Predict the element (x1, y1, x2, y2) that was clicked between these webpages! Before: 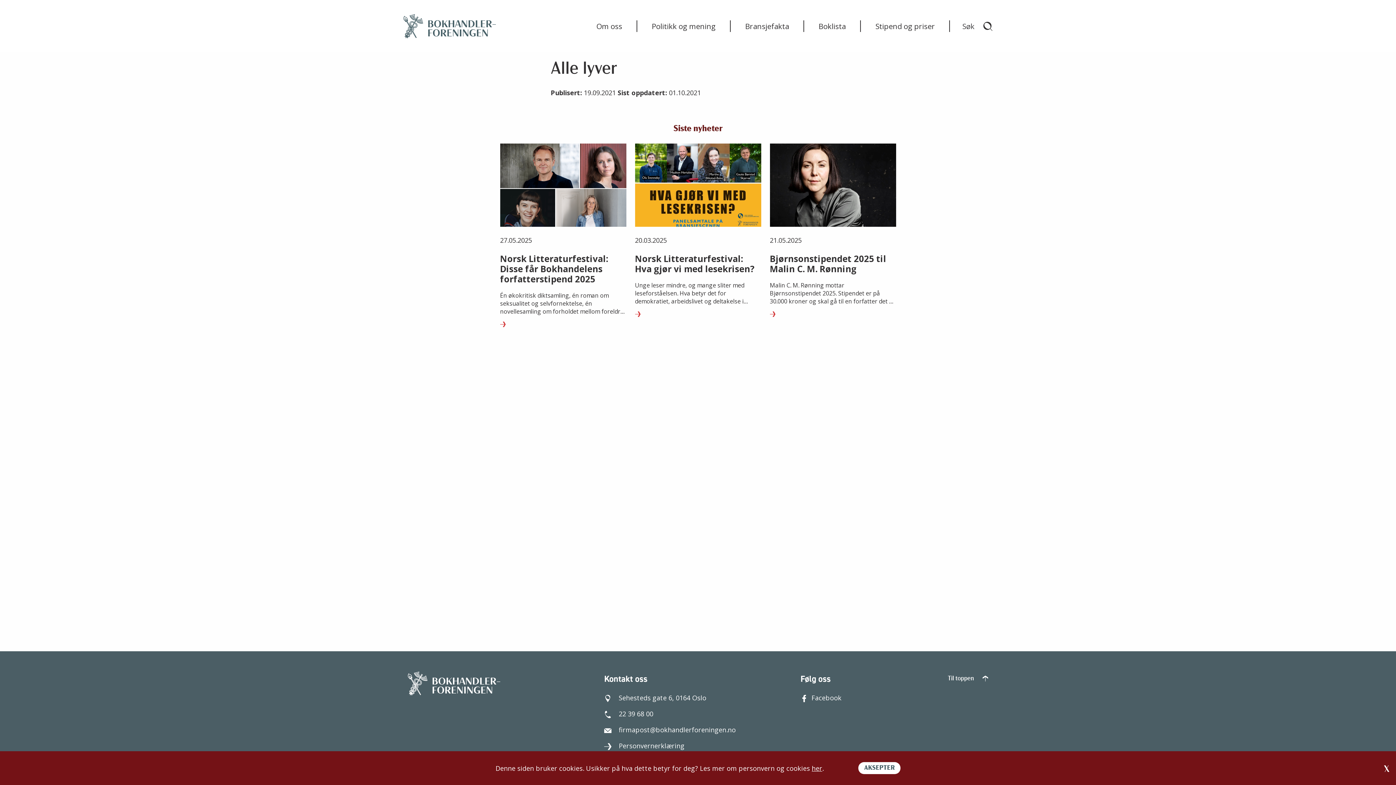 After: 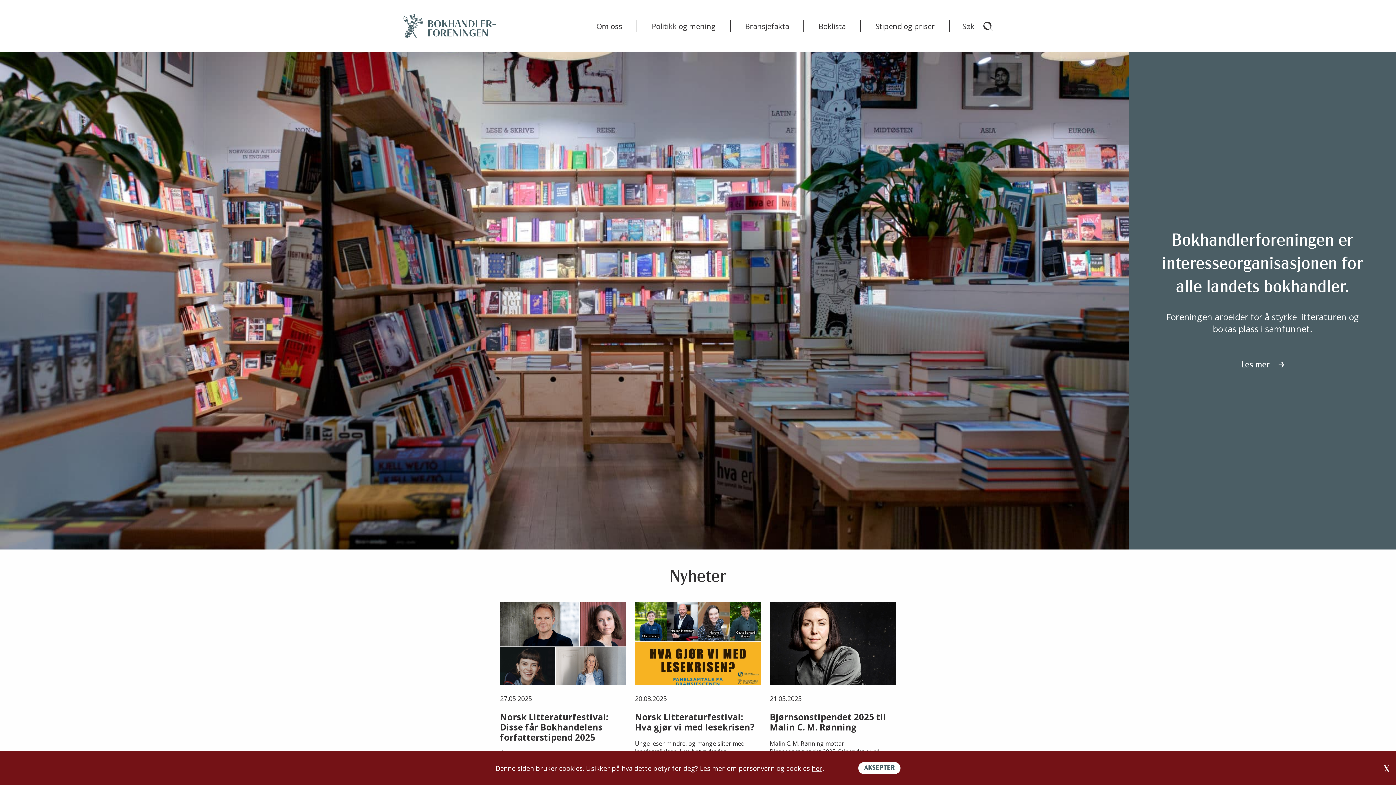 Action: bbox: (403, 14, 496, 38)